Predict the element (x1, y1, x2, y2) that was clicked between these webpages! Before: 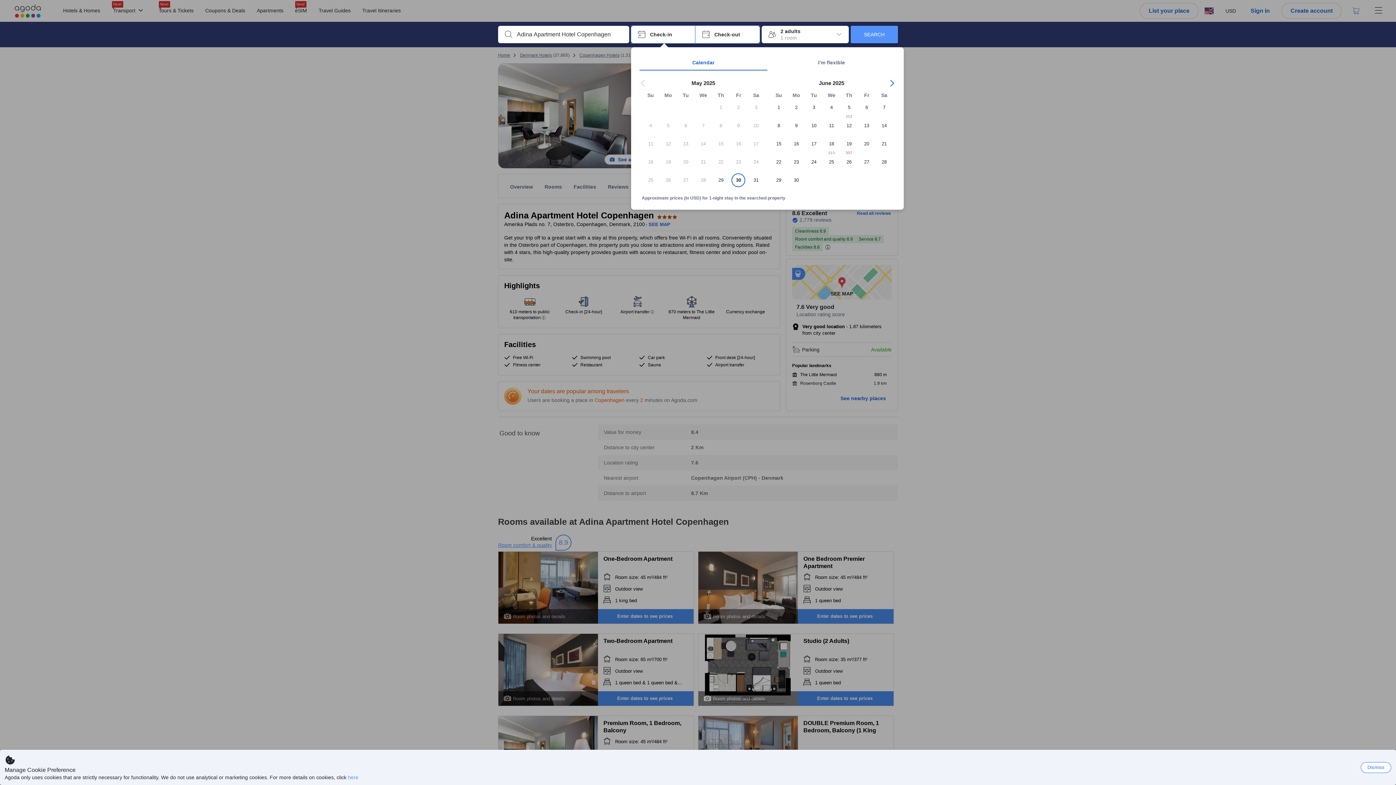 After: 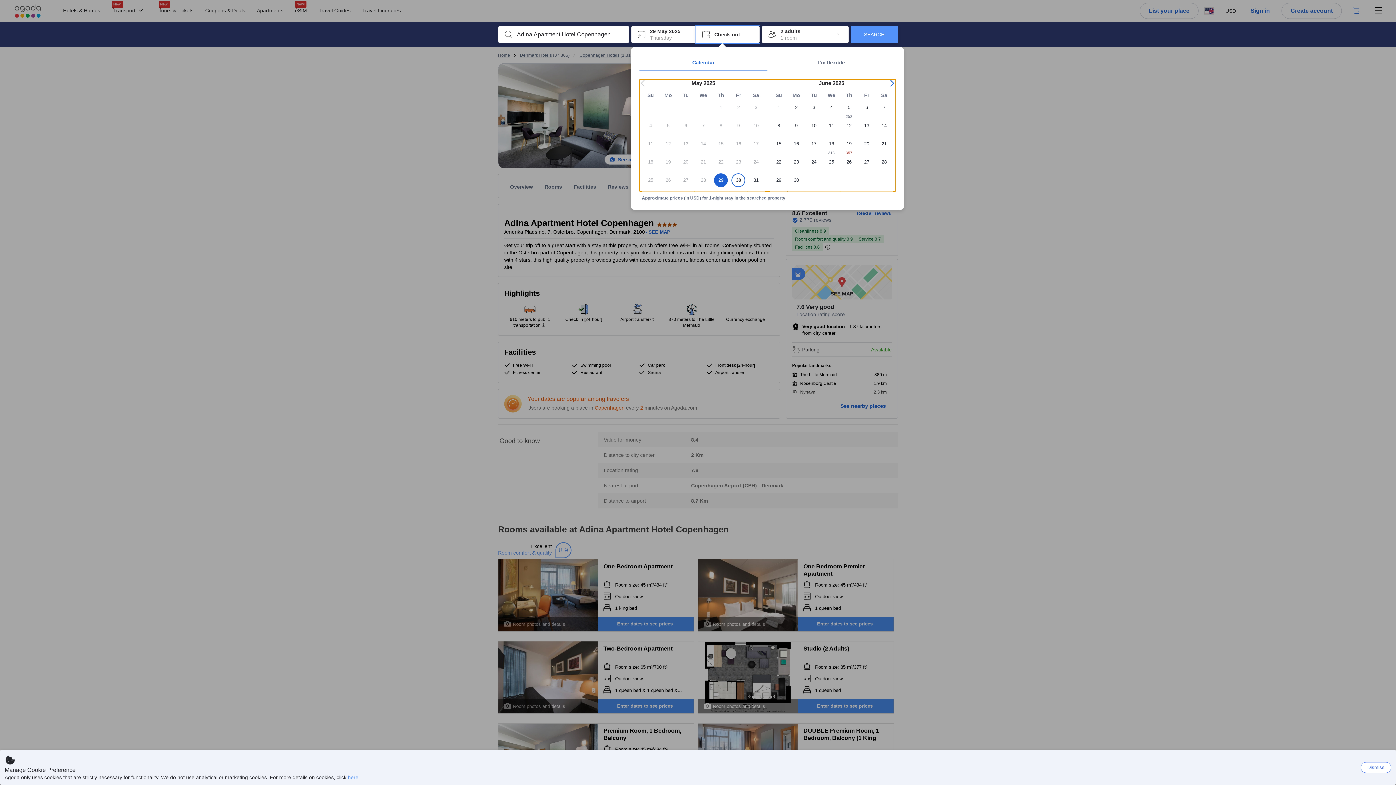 Action: bbox: (712, 173, 729, 191) label: 29